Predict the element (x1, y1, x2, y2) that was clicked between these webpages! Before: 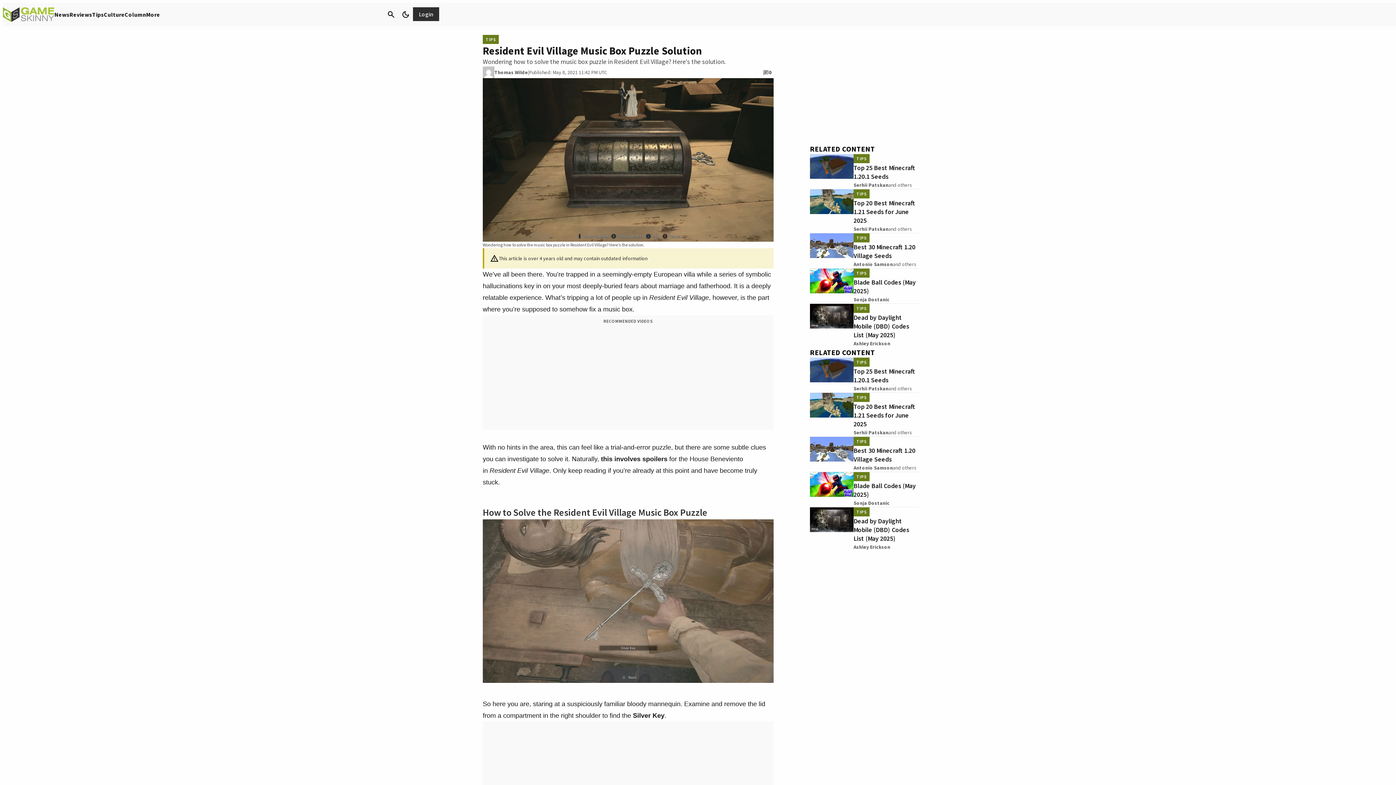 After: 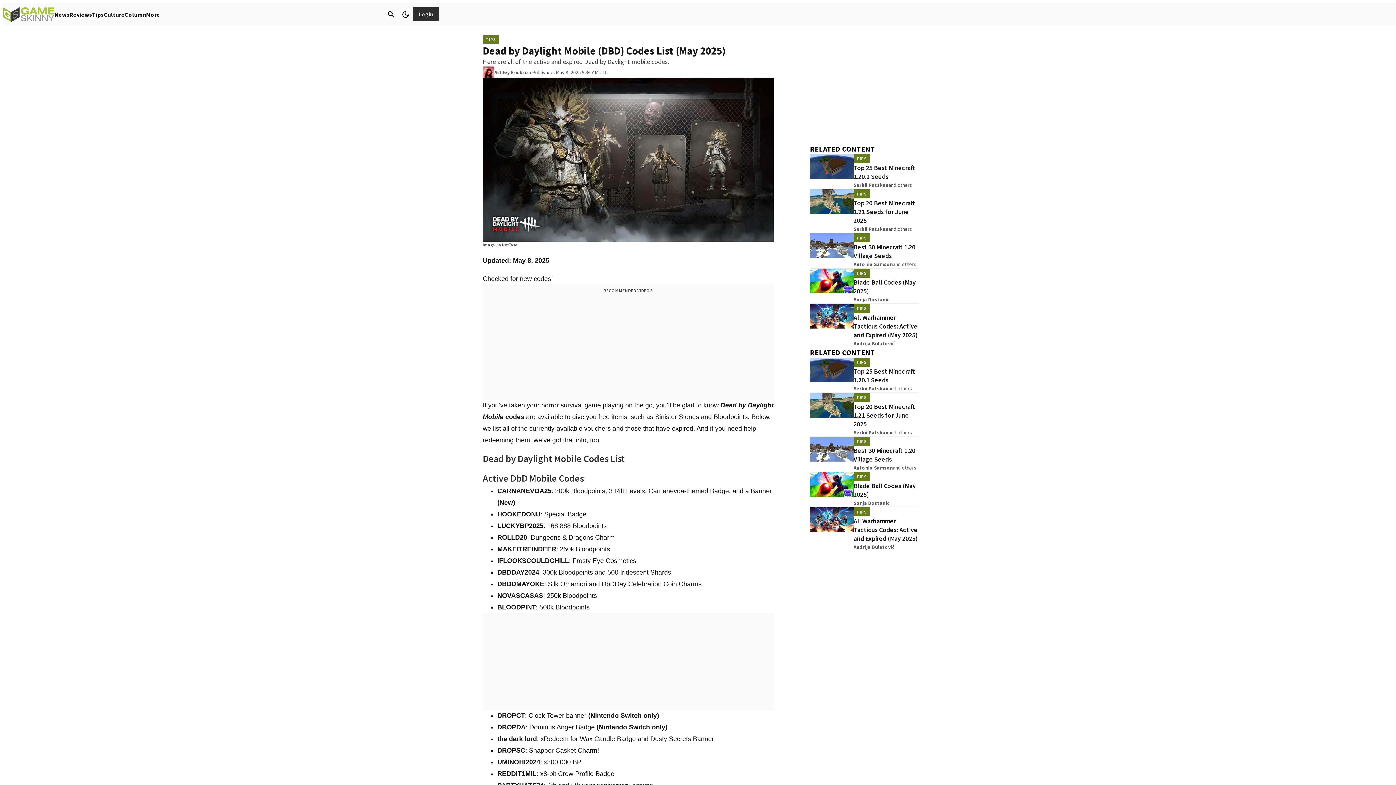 Action: label: Dead by Daylight Mobile (DBD) Codes List (May 2025) bbox: (853, 517, 909, 542)